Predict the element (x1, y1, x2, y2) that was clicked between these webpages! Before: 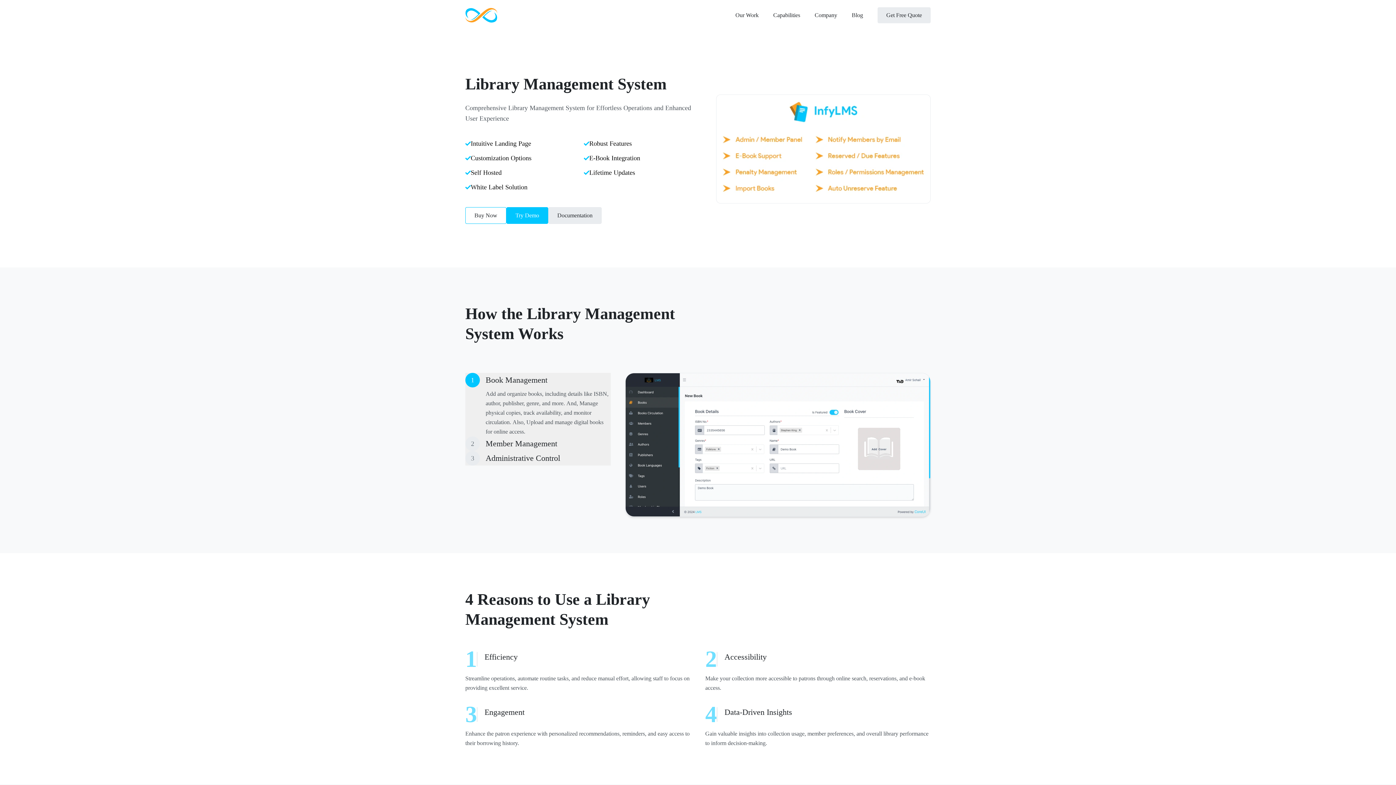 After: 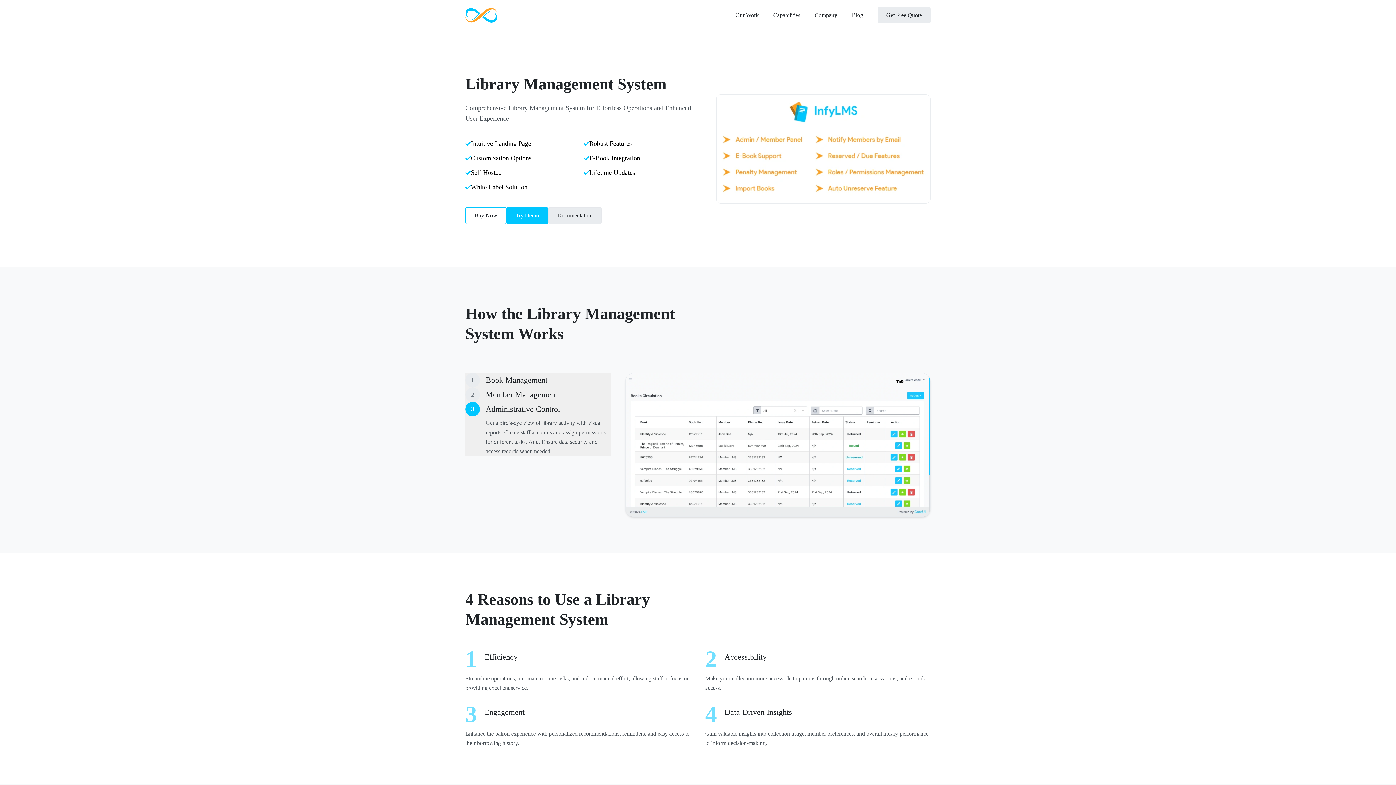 Action: label: 3
Administrative Control bbox: (465, 451, 610, 465)